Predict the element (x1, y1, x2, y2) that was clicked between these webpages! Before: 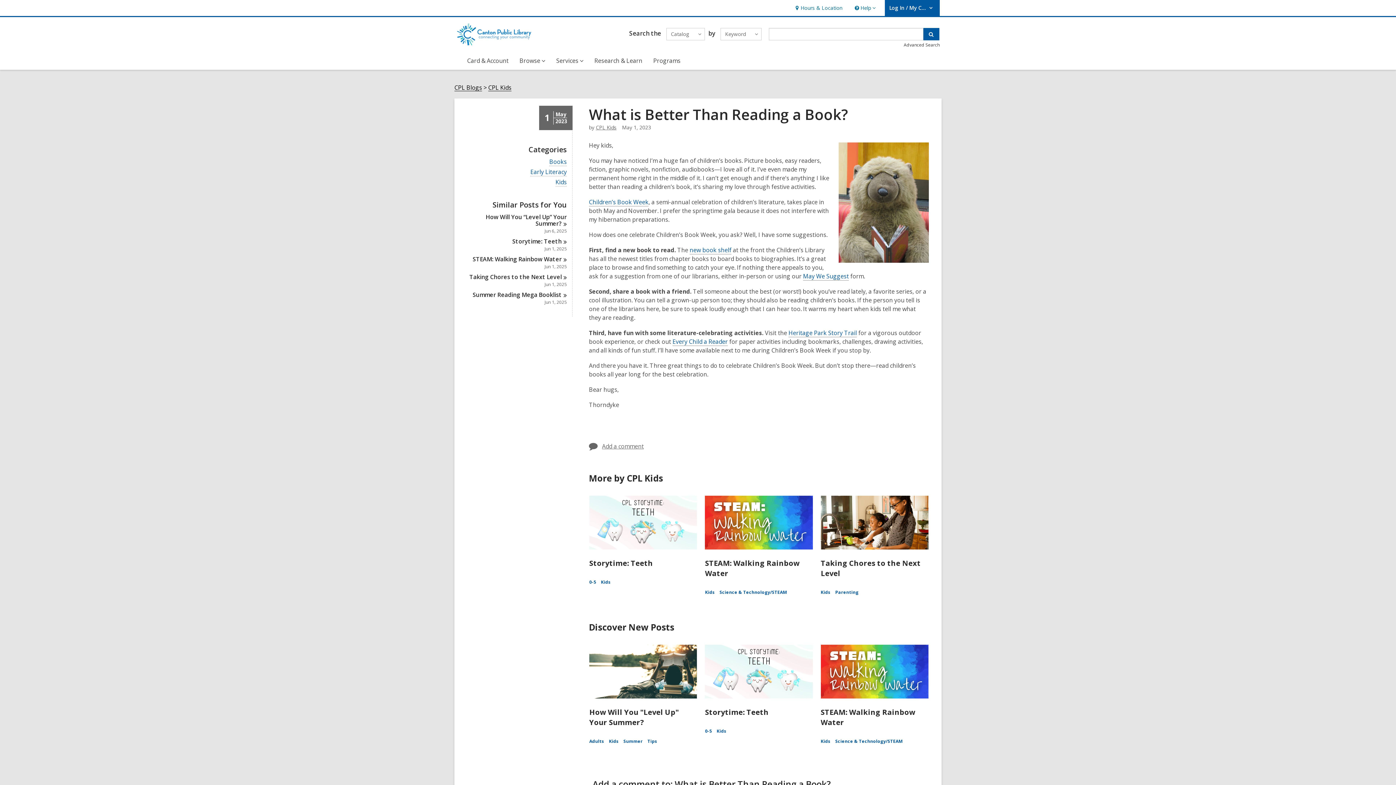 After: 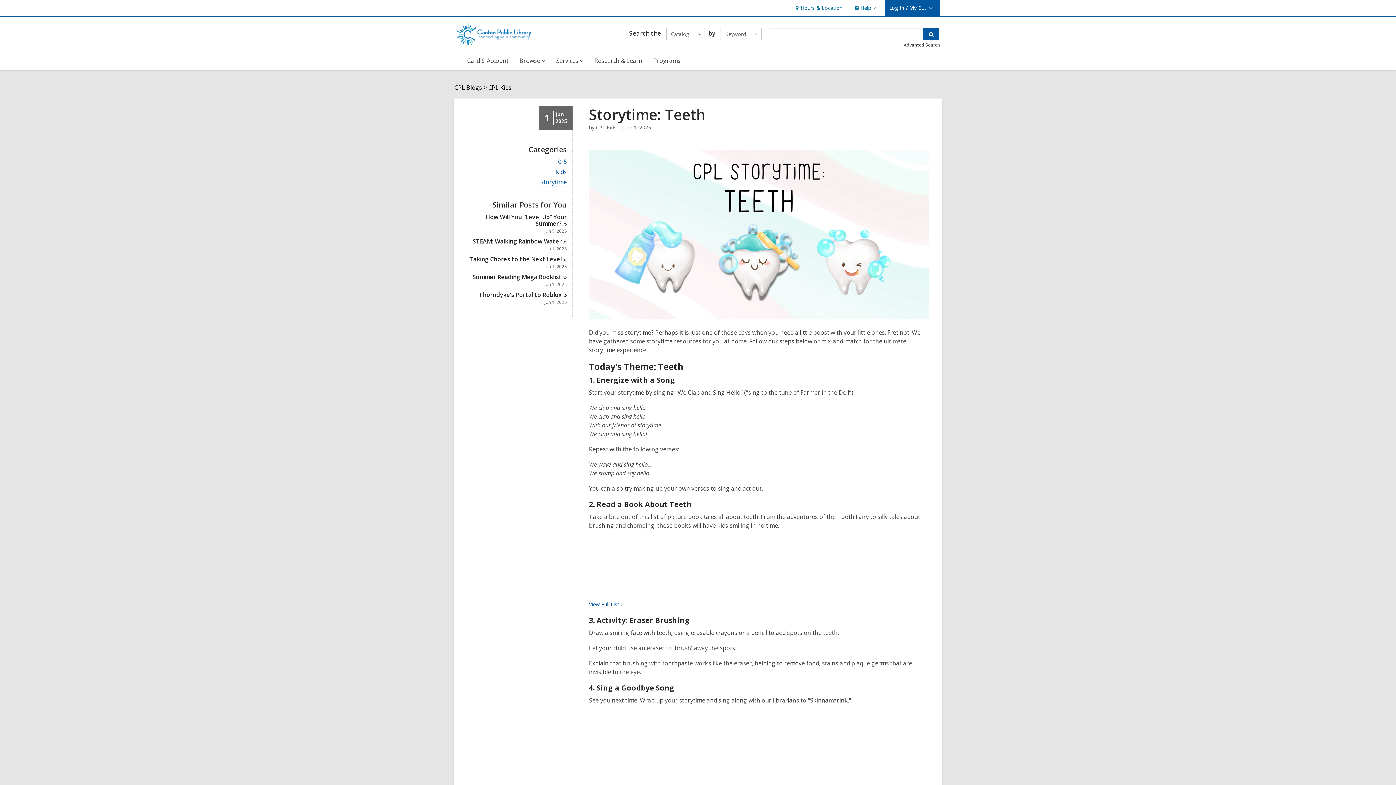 Action: bbox: (705, 645, 812, 699)